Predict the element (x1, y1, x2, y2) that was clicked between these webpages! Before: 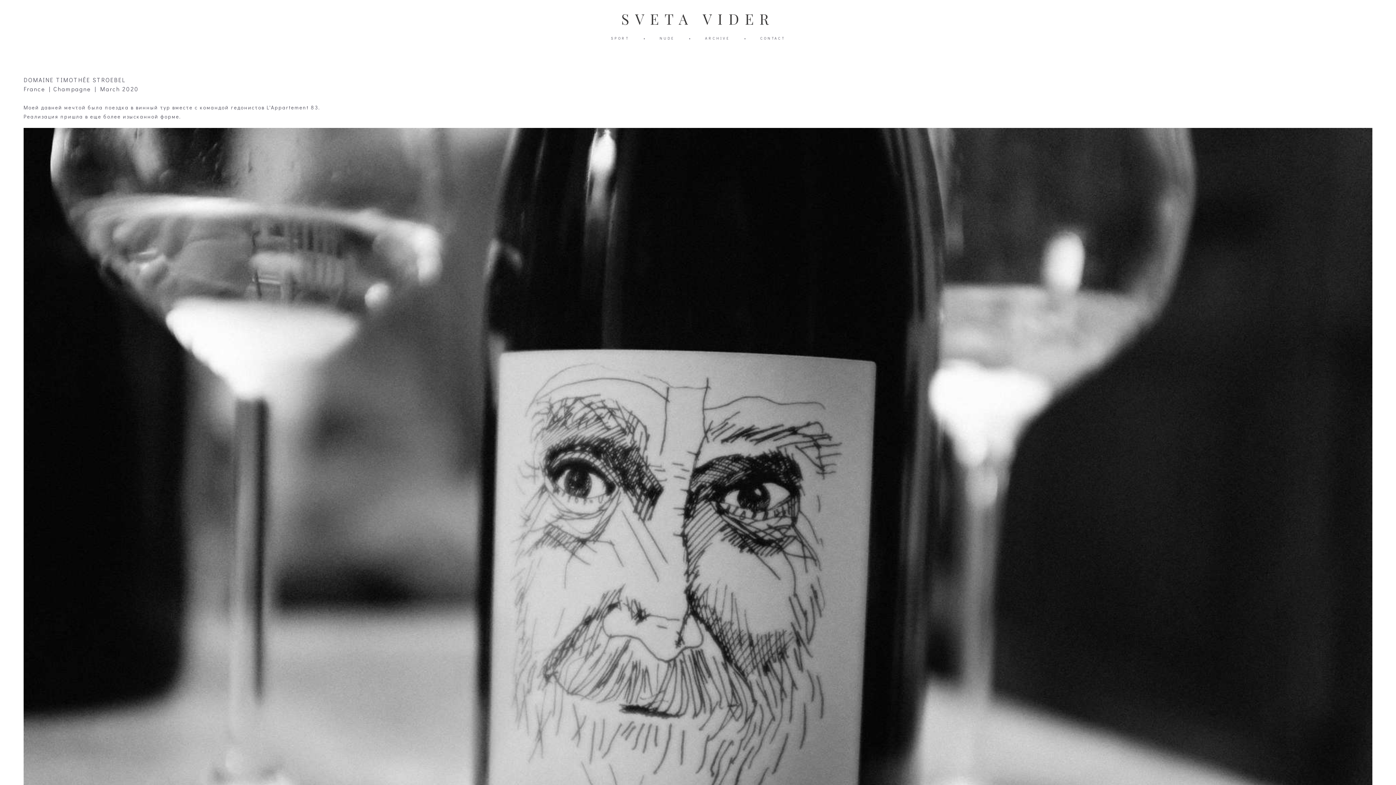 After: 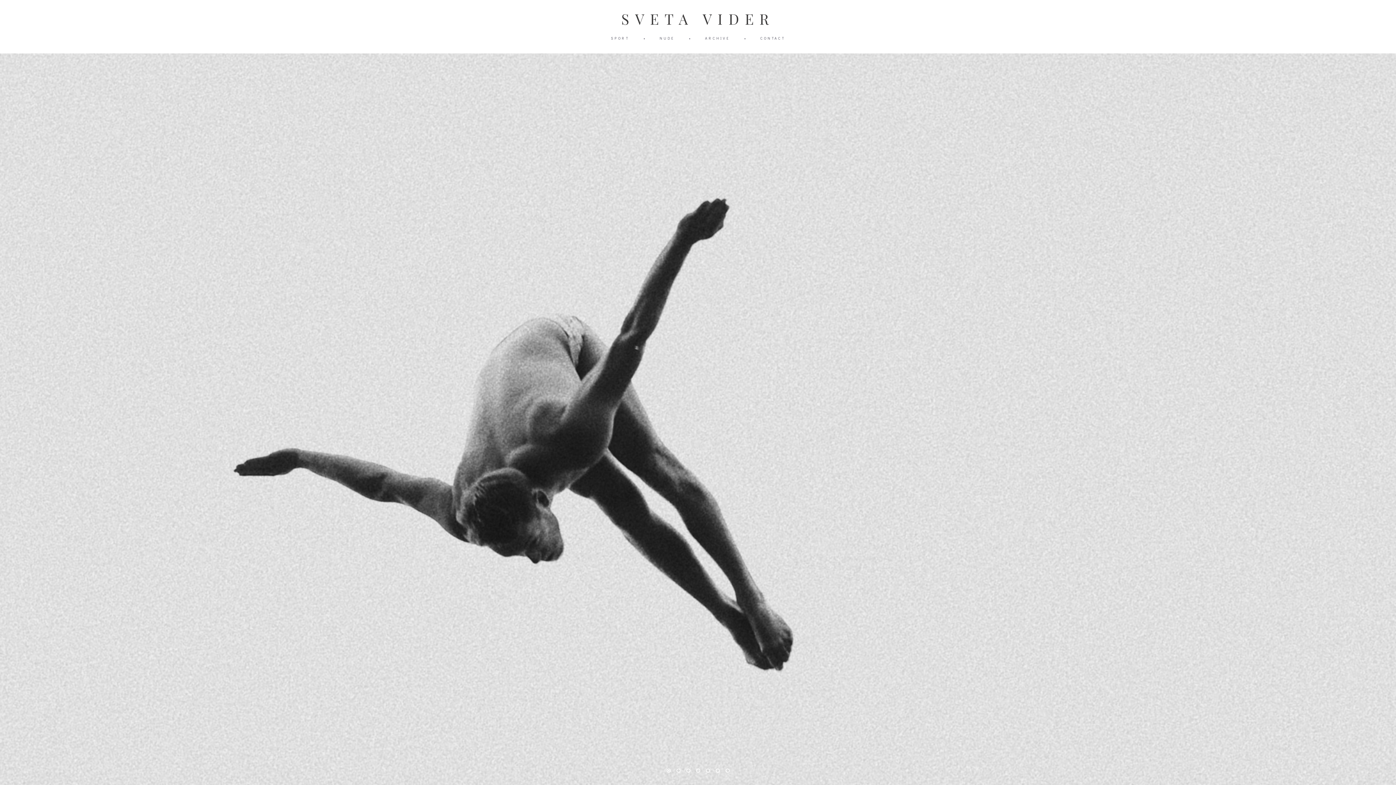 Action: label: SVETA VIDER bbox: (621, 12, 774, 26)